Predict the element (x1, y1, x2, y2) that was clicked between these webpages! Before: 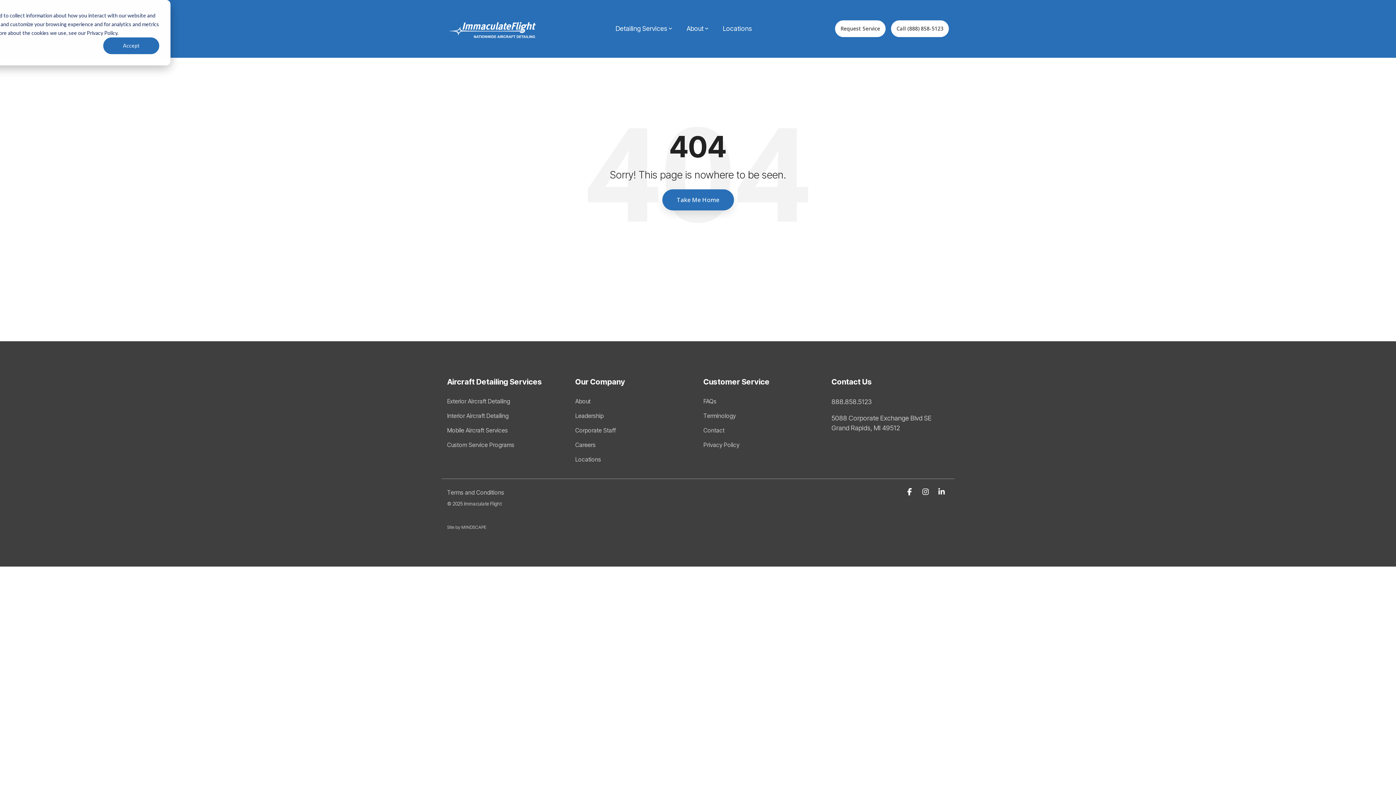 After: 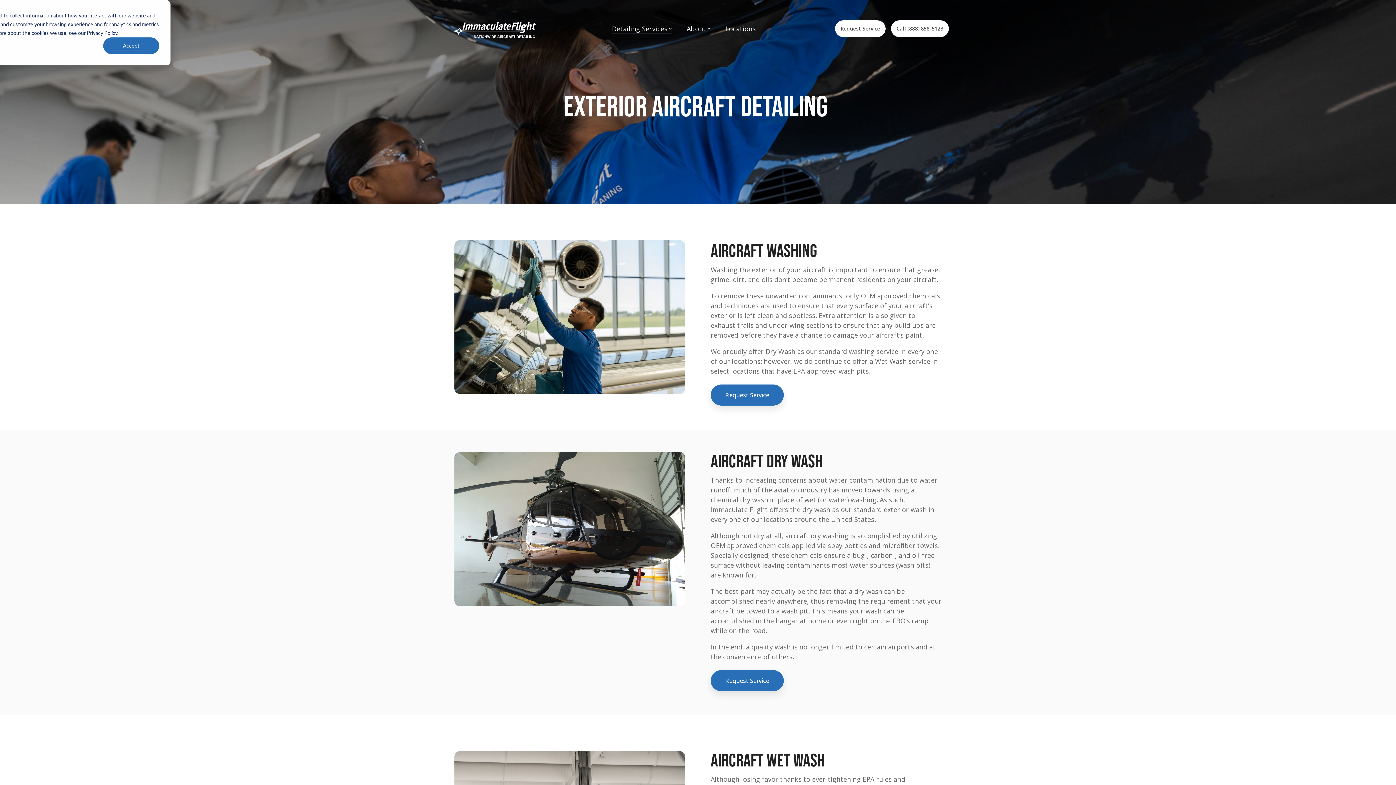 Action: bbox: (447, 397, 510, 405) label: Exterior Aircraft Detailing